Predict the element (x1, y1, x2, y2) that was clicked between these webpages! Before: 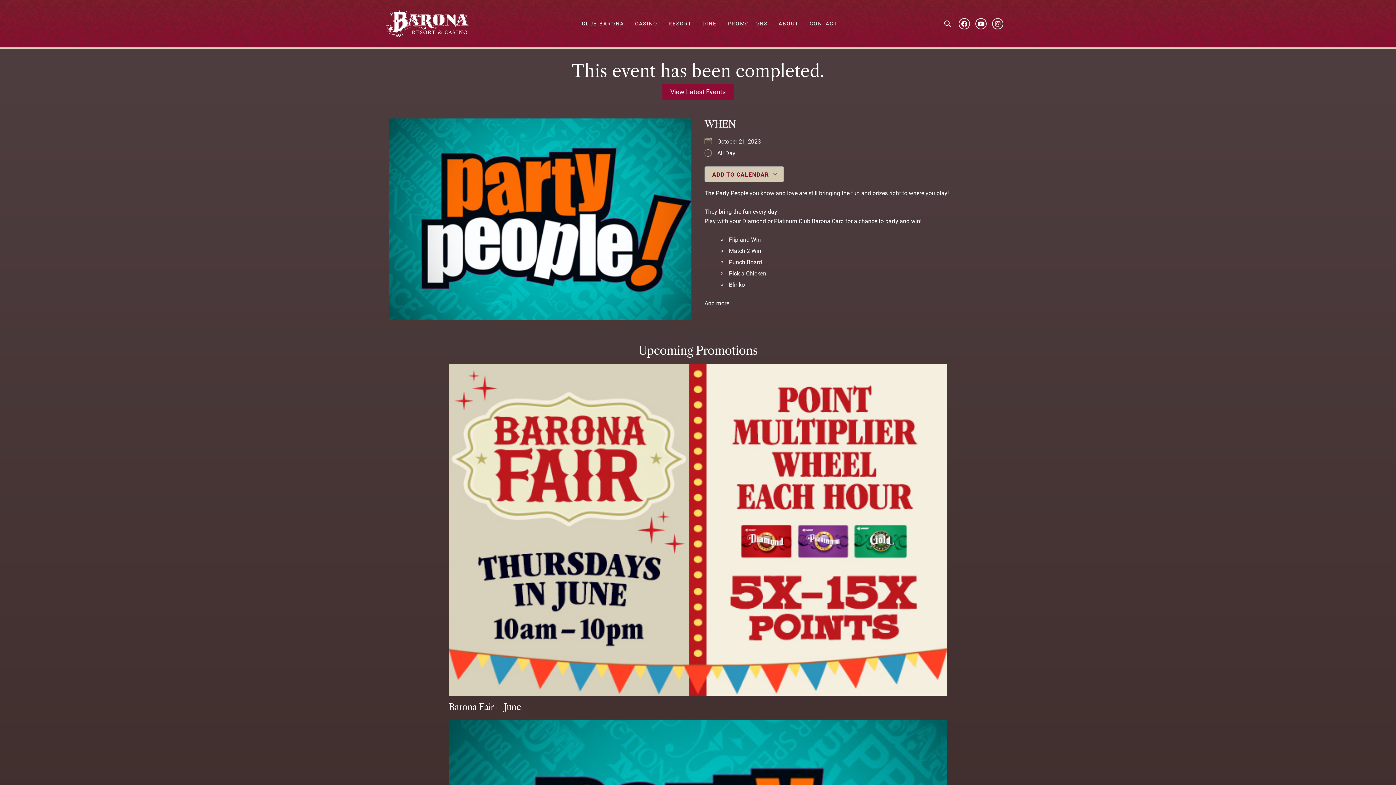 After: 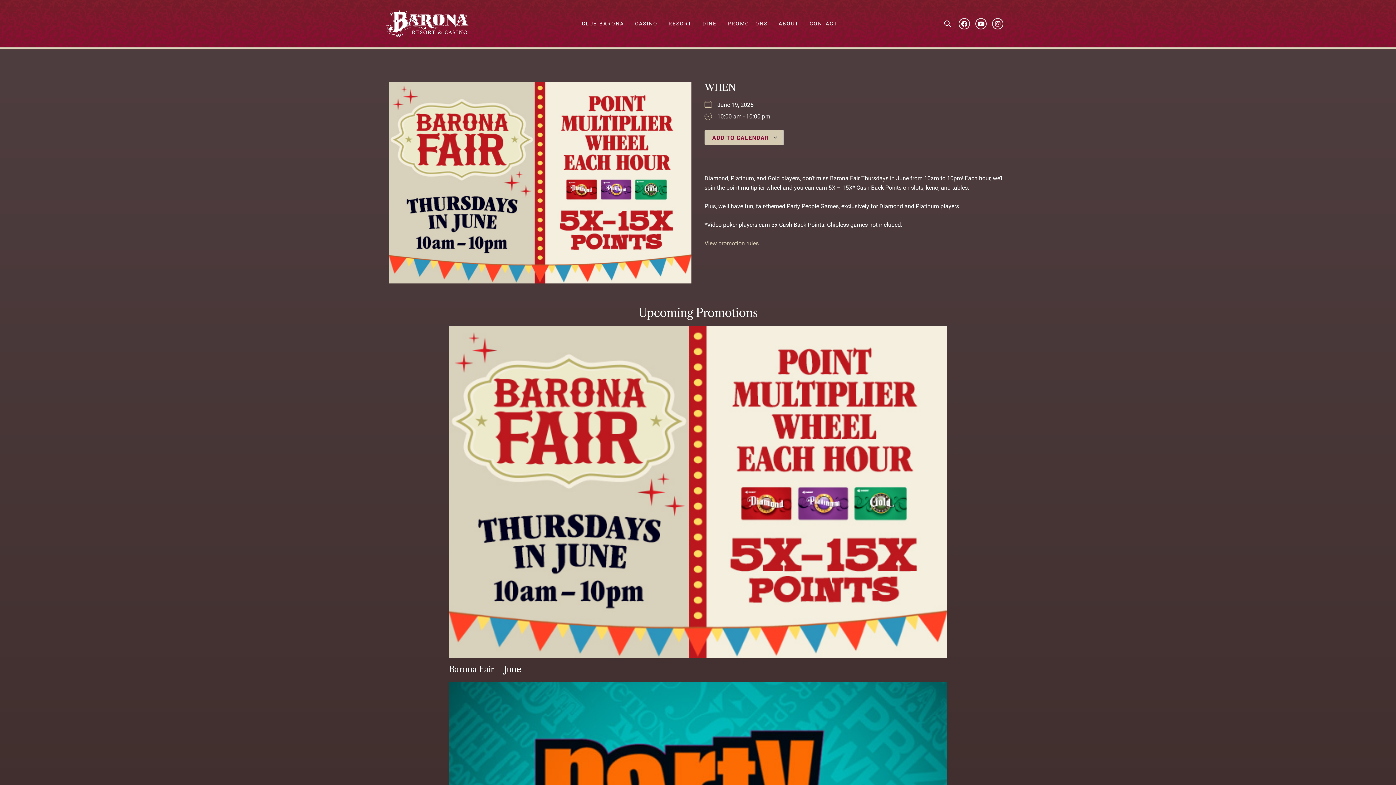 Action: bbox: (448, 690, 947, 697)